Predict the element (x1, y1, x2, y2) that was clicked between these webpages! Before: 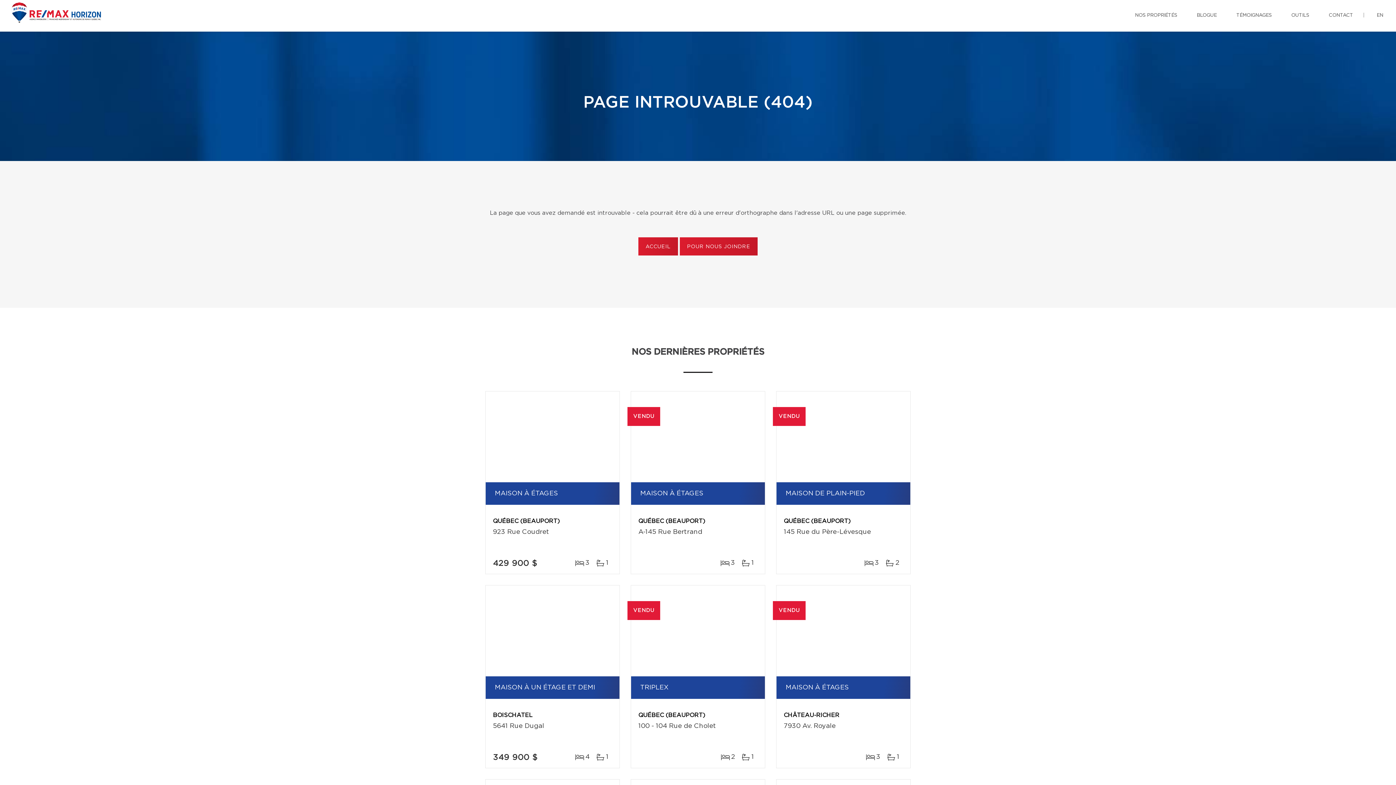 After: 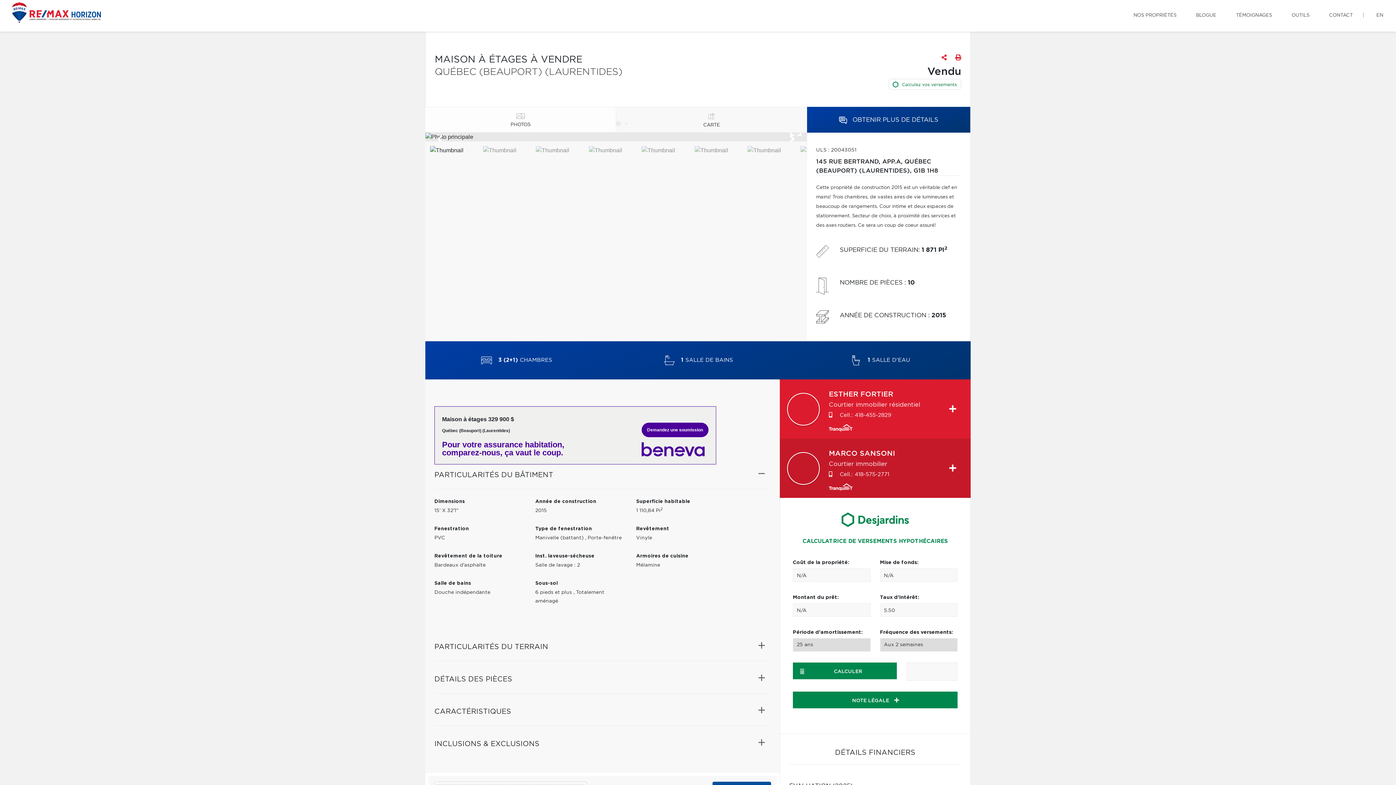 Action: bbox: (631, 391, 765, 482) label: VENDU